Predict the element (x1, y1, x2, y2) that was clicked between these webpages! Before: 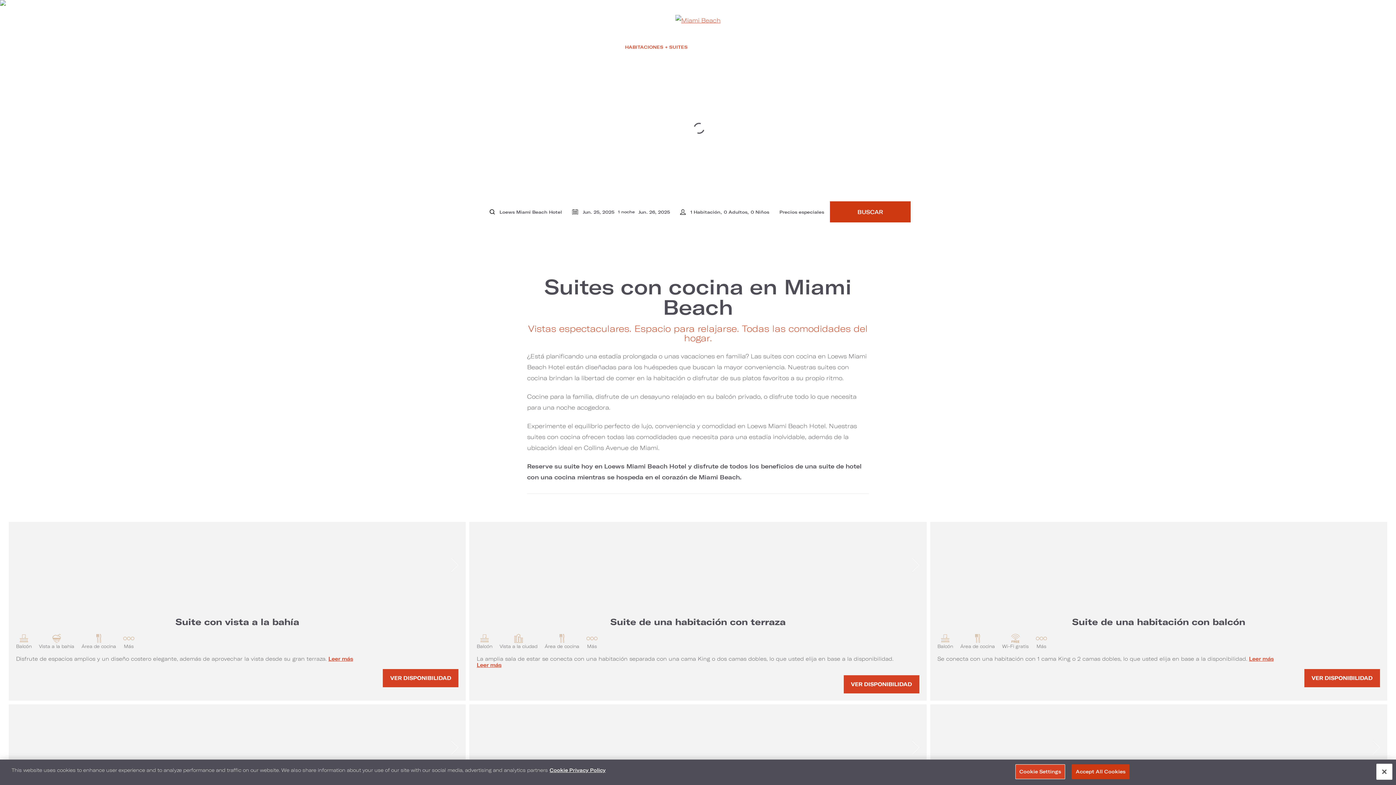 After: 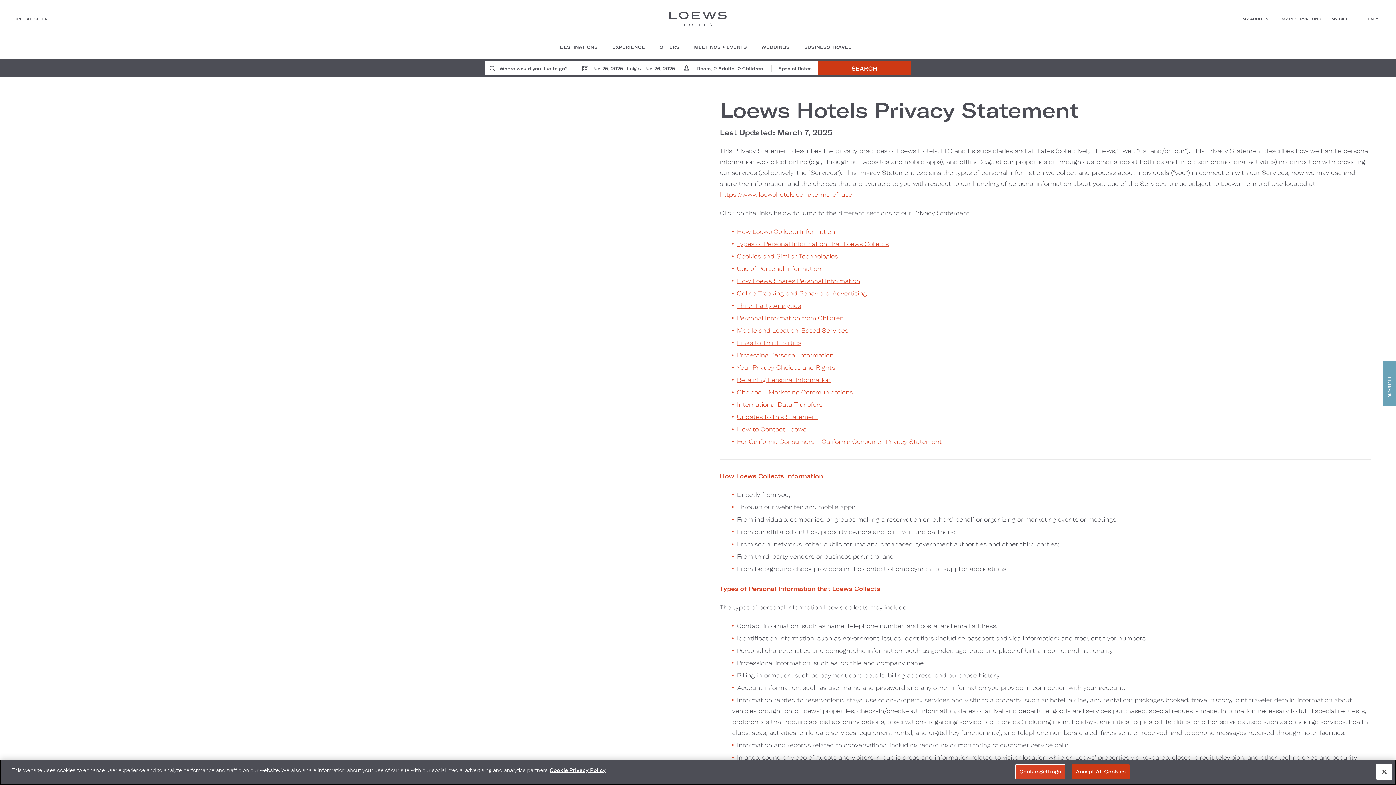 Action: bbox: (549, 767, 605, 773) label: Cookie Privacy Policy